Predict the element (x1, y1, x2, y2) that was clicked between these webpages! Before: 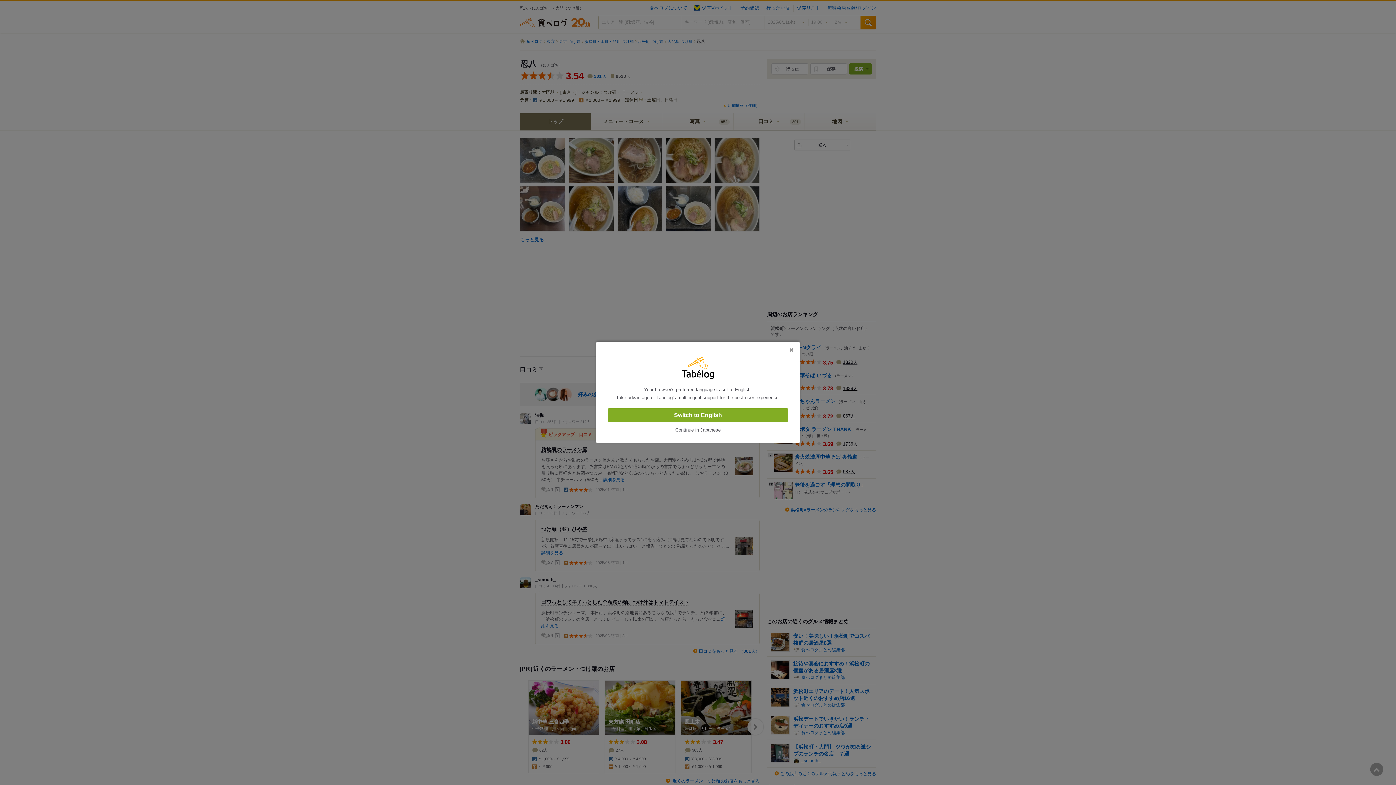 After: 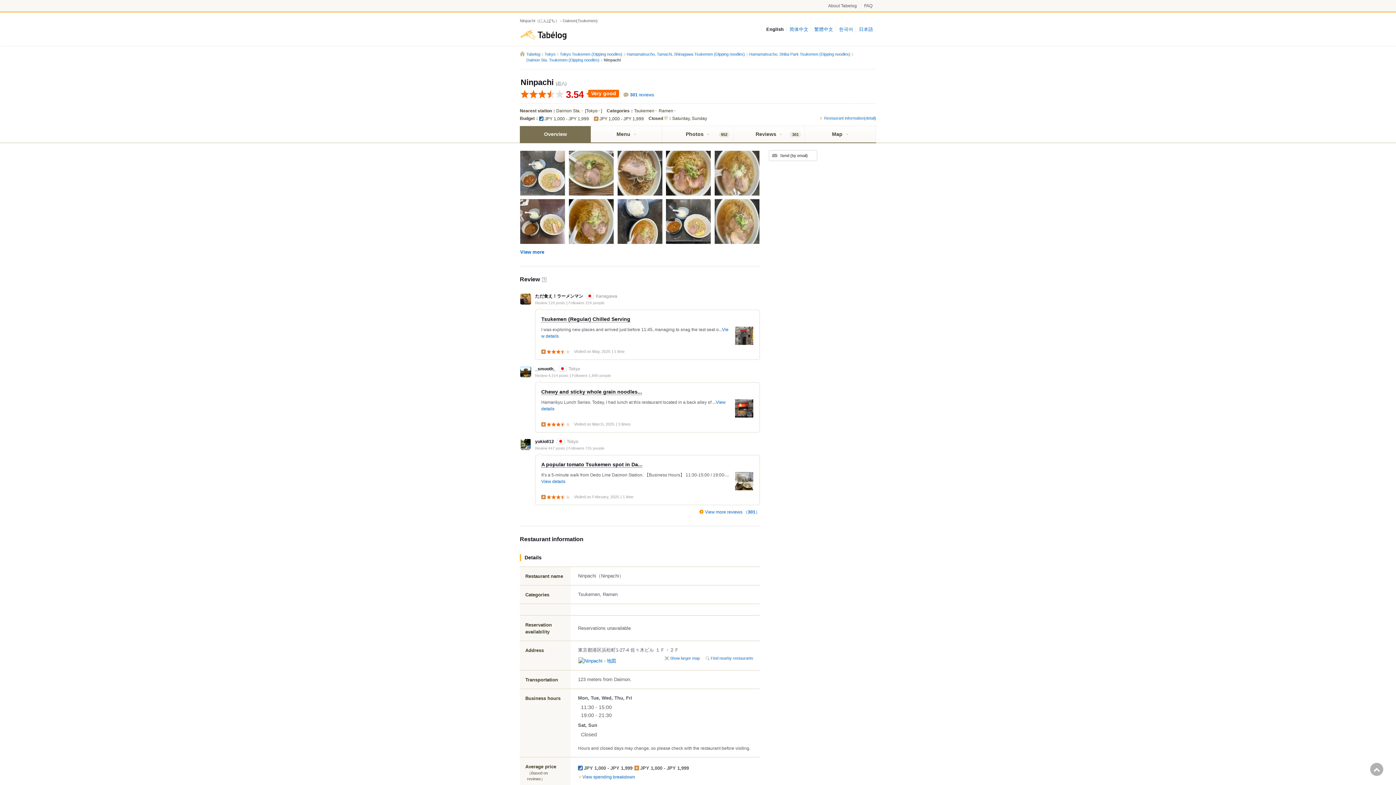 Action: bbox: (608, 408, 788, 422) label: Switch to English